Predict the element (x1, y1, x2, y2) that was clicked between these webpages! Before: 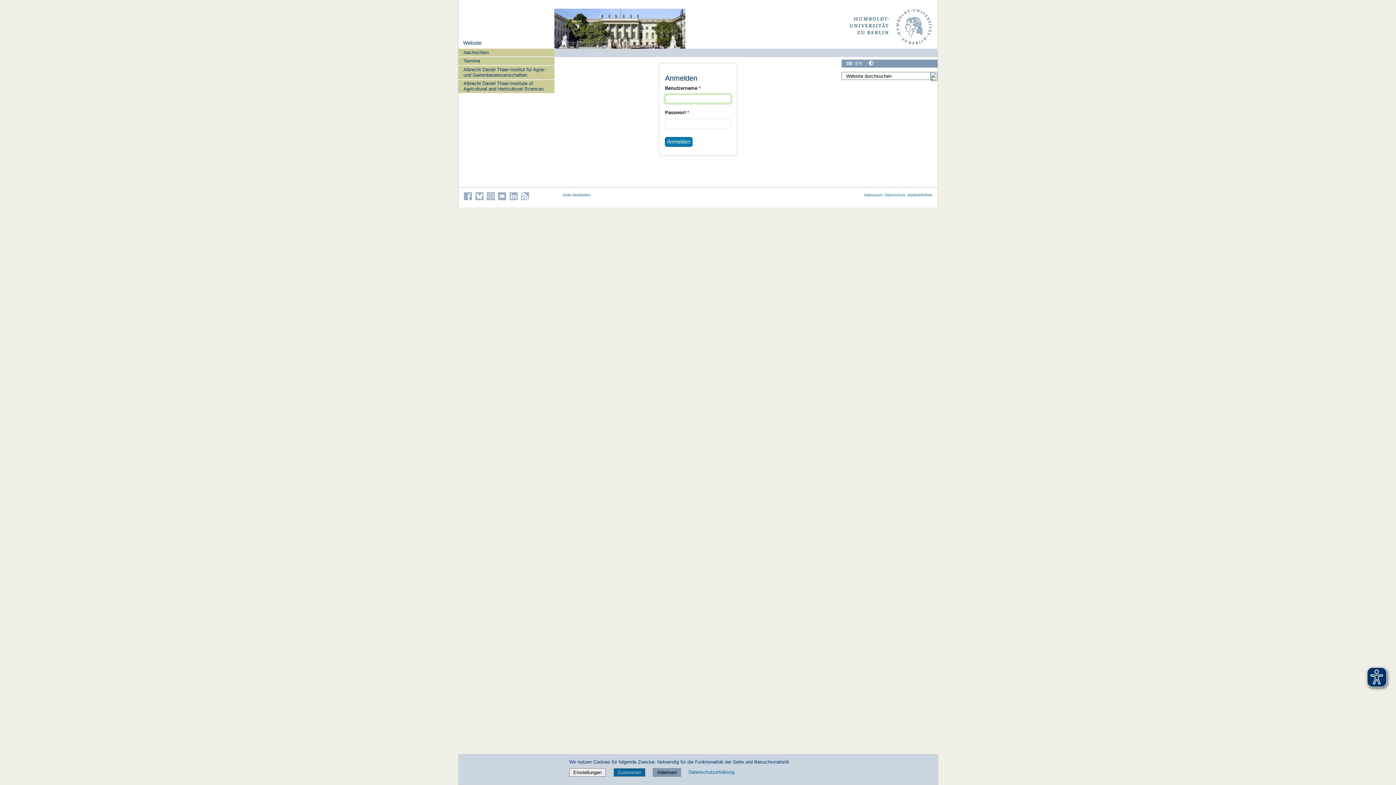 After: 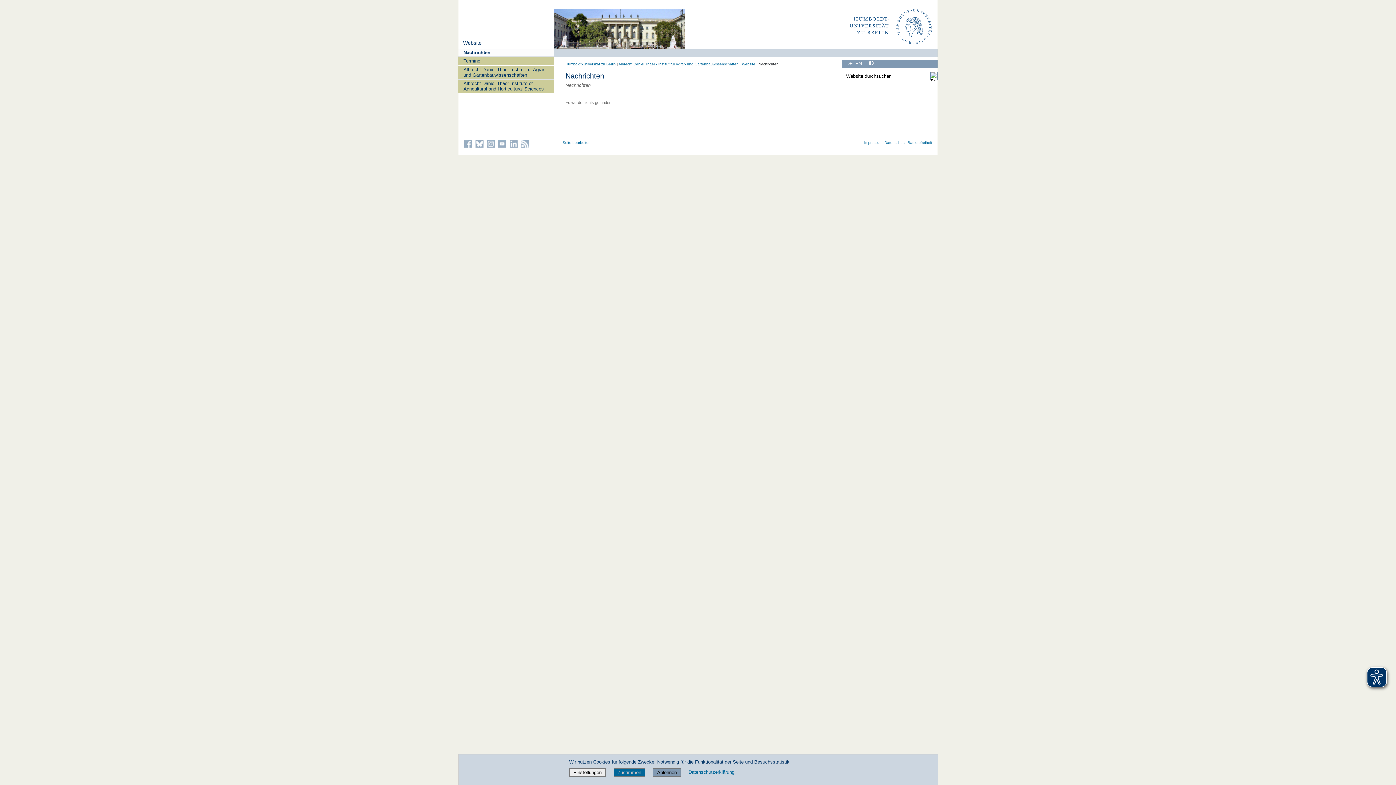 Action: bbox: (458, 48, 554, 56) label: Nachrichten